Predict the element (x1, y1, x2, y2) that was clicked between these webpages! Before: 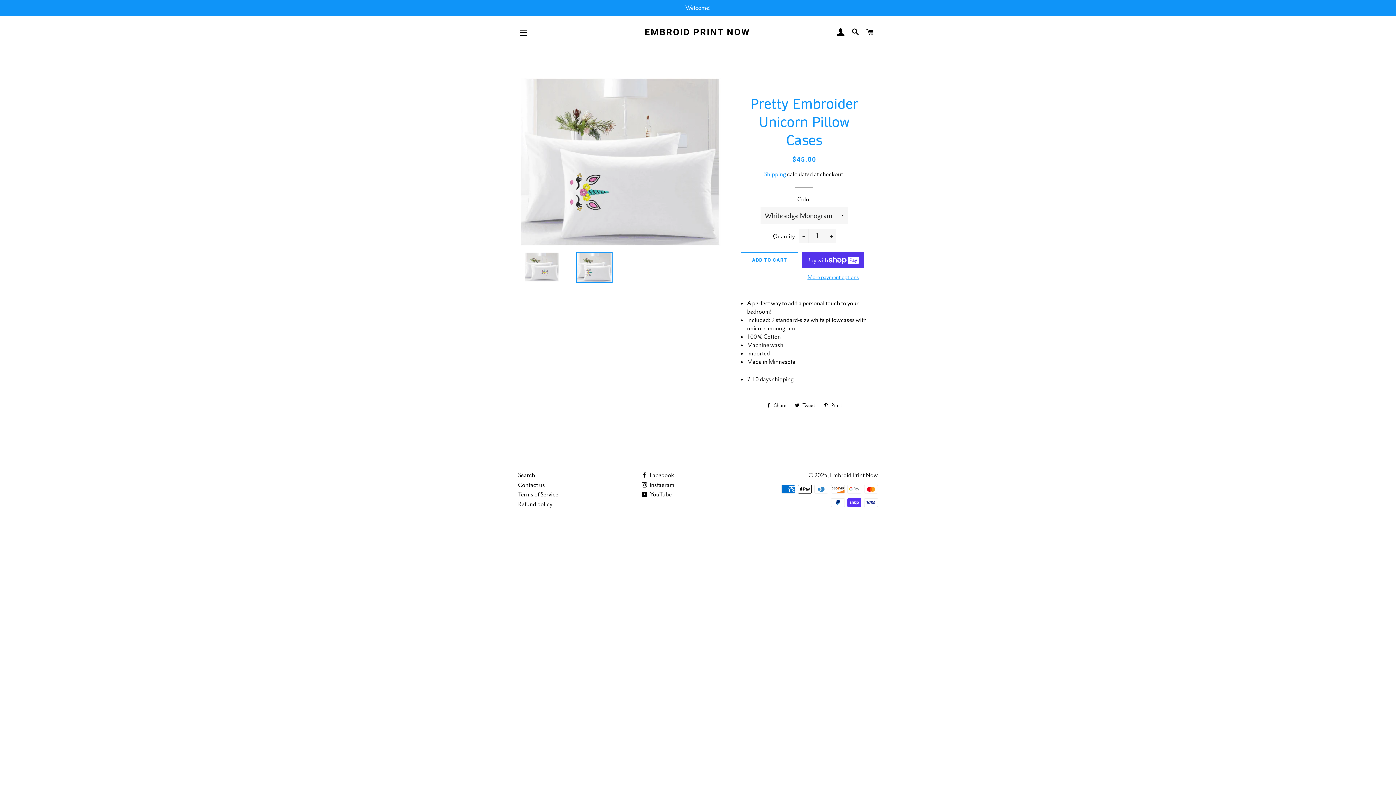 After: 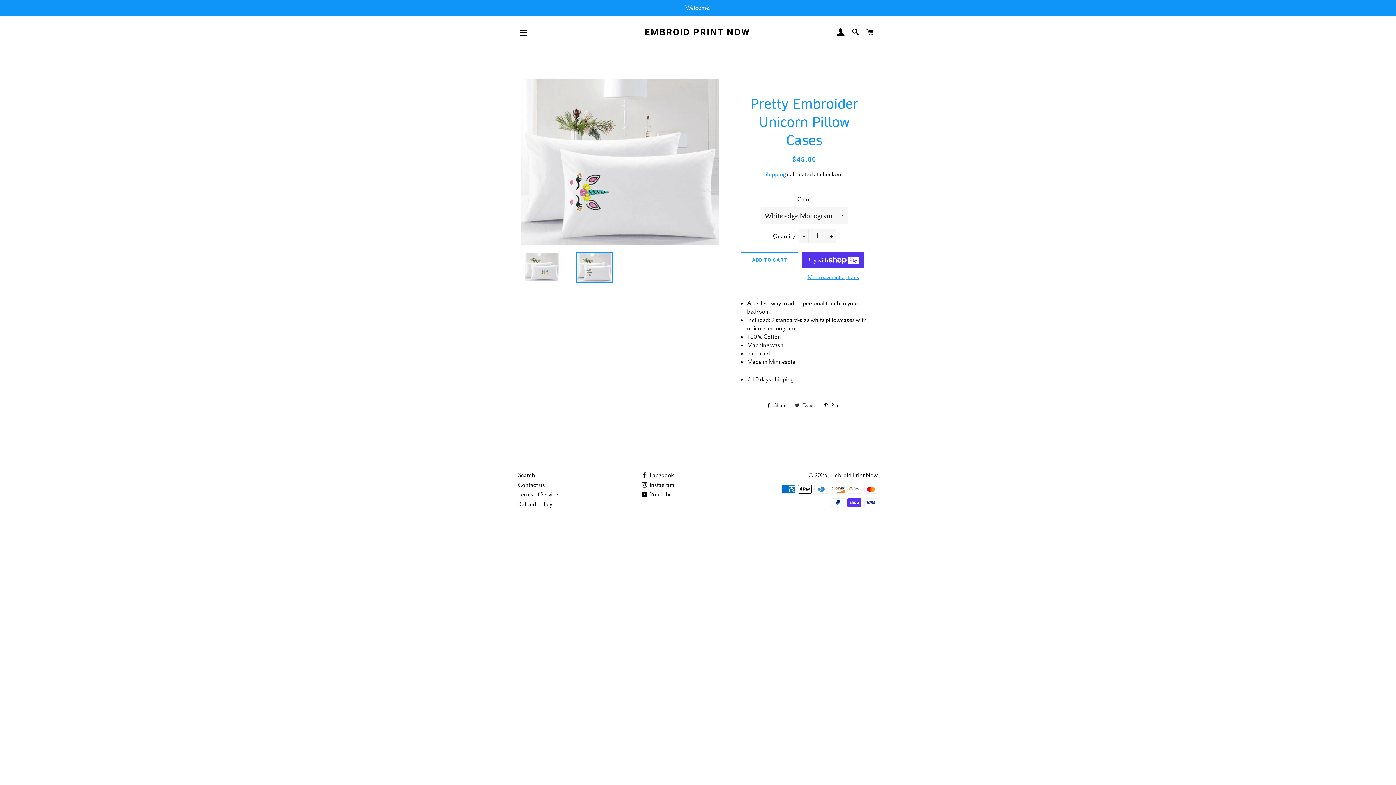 Action: bbox: (791, 399, 819, 410) label:  Tweet
Tweet on Twitter